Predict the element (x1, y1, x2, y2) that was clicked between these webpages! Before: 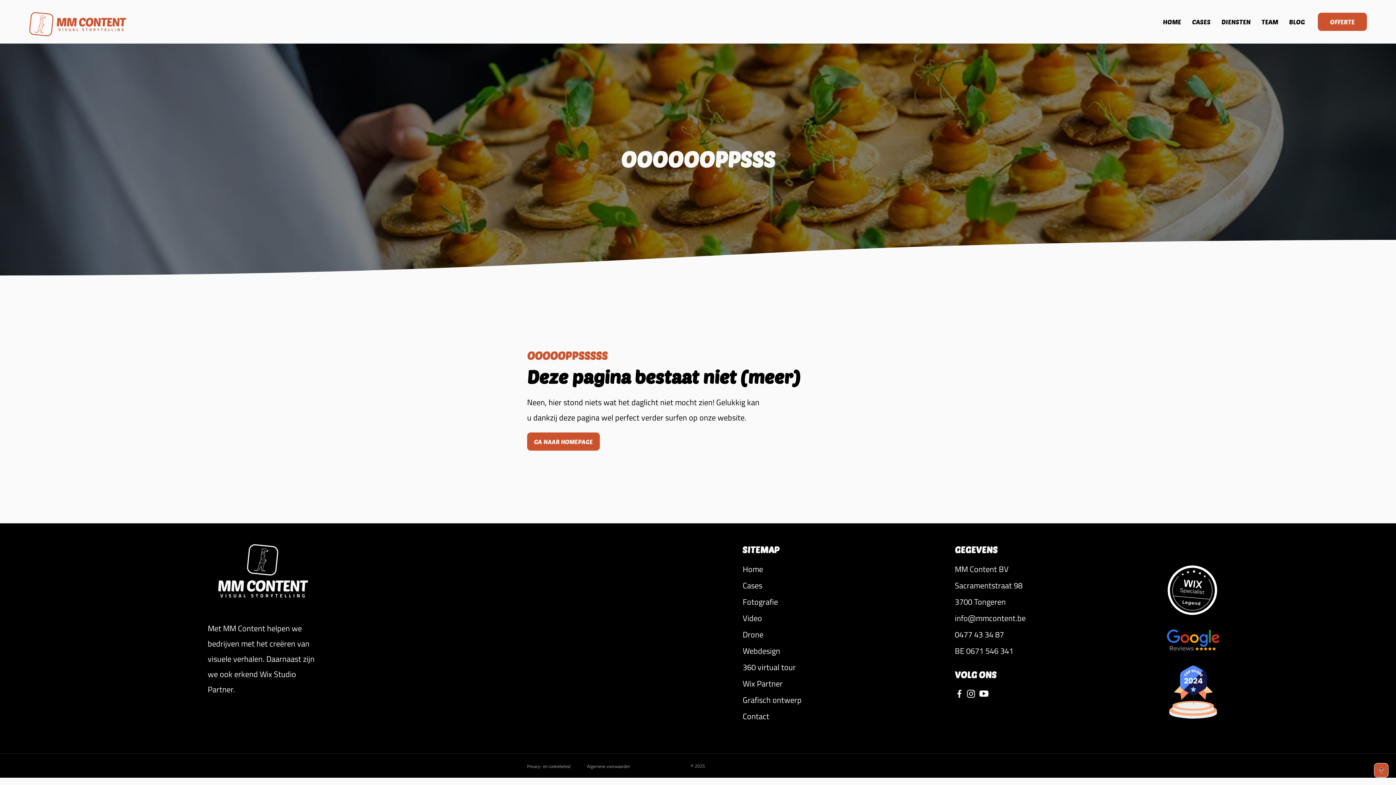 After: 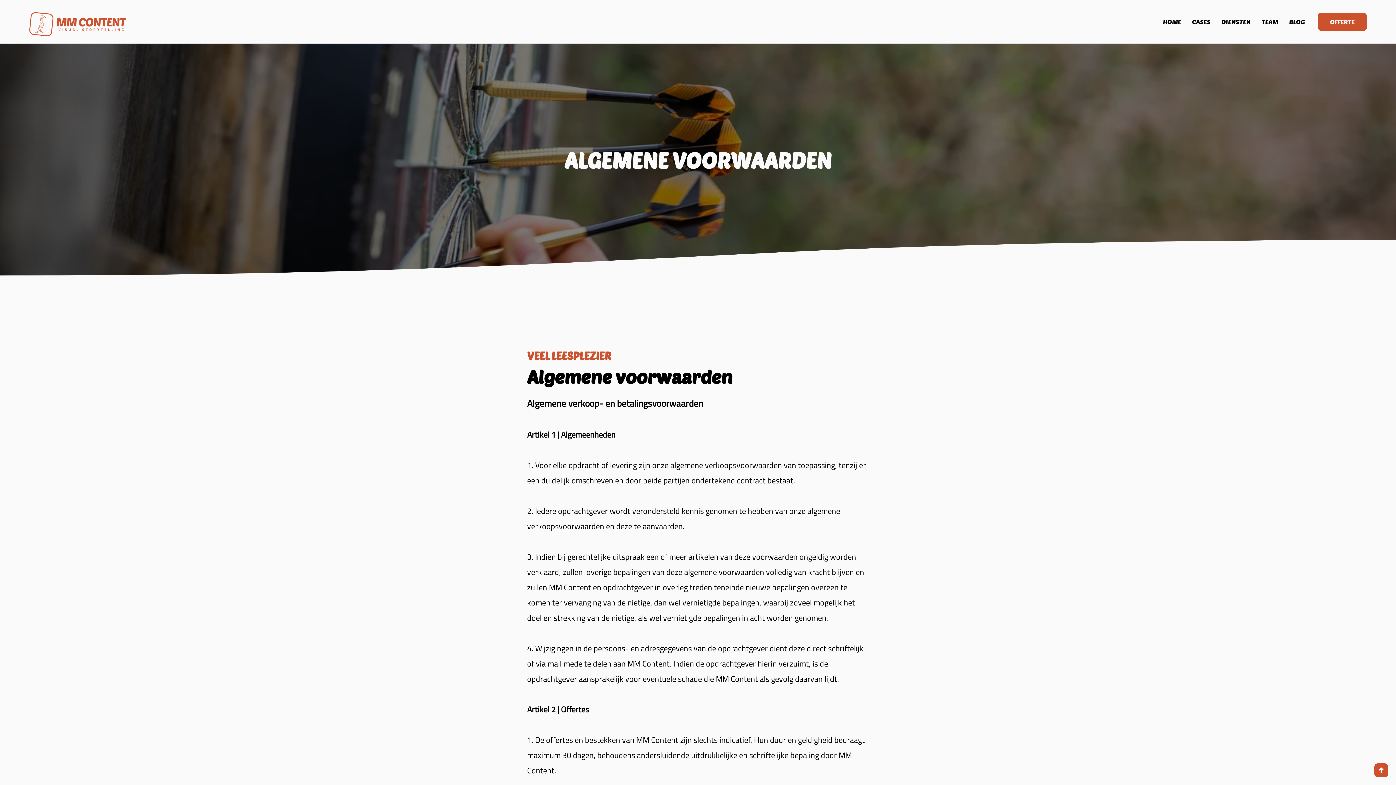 Action: bbox: (587, 762, 647, 770) label: Algemene voorwaarden